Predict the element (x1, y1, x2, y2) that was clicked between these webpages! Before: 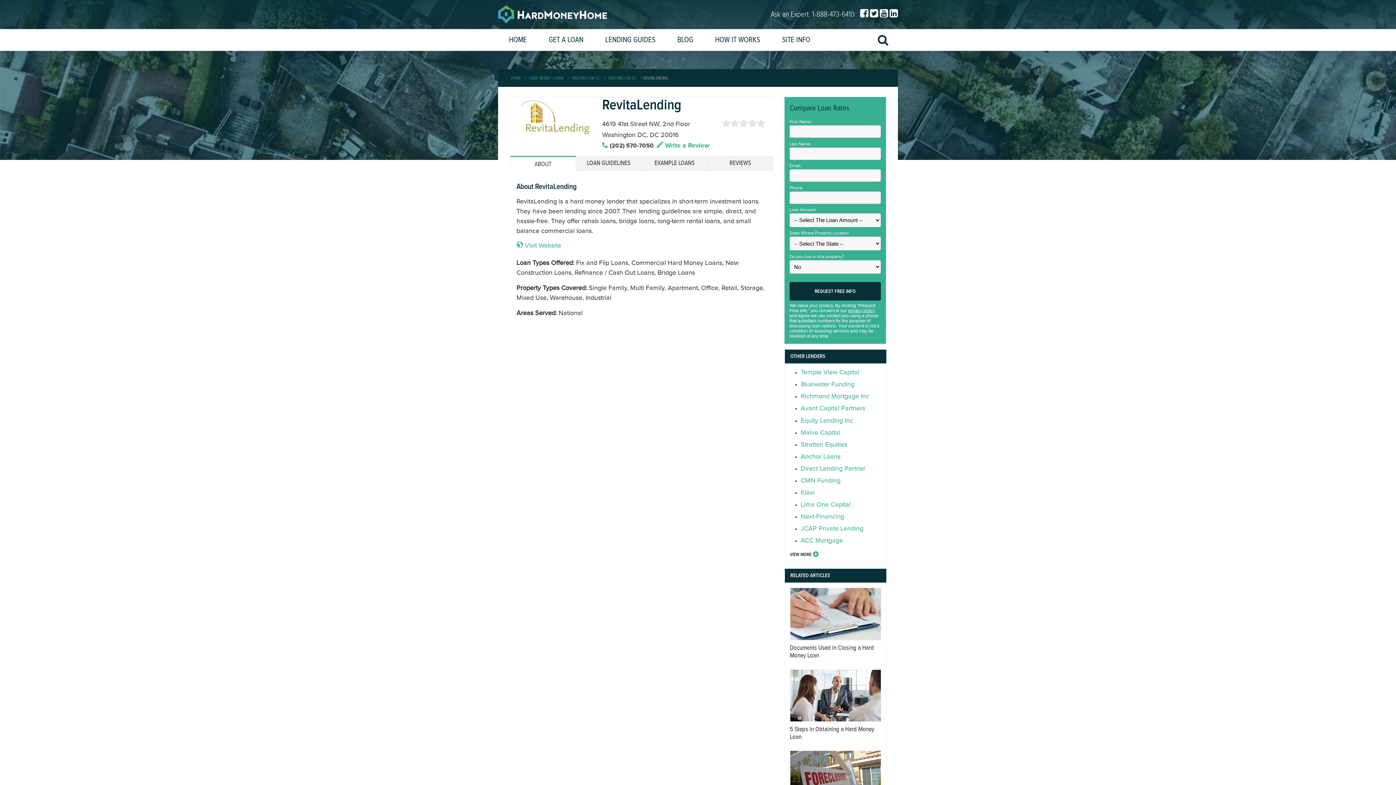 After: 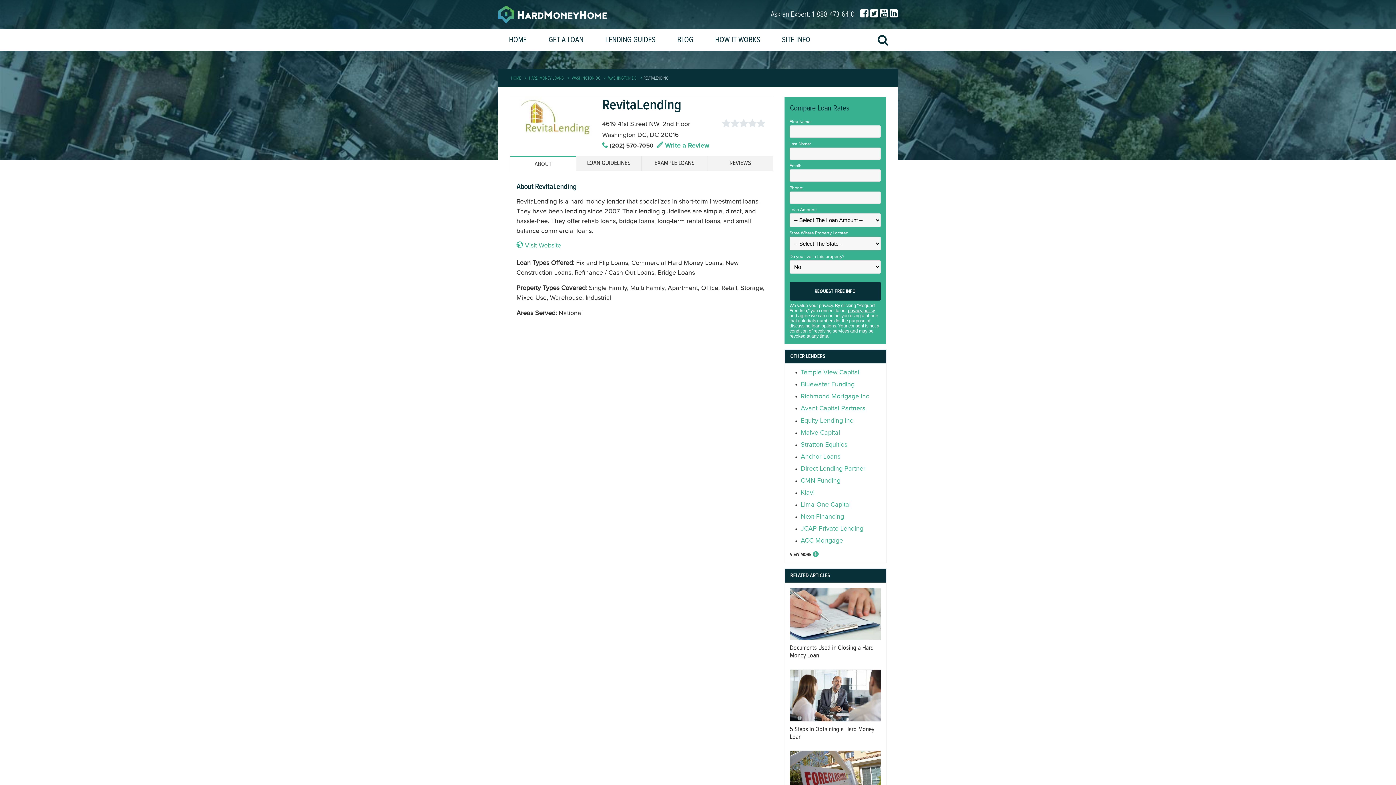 Action: bbox: (848, 308, 875, 313) label: privacy policy